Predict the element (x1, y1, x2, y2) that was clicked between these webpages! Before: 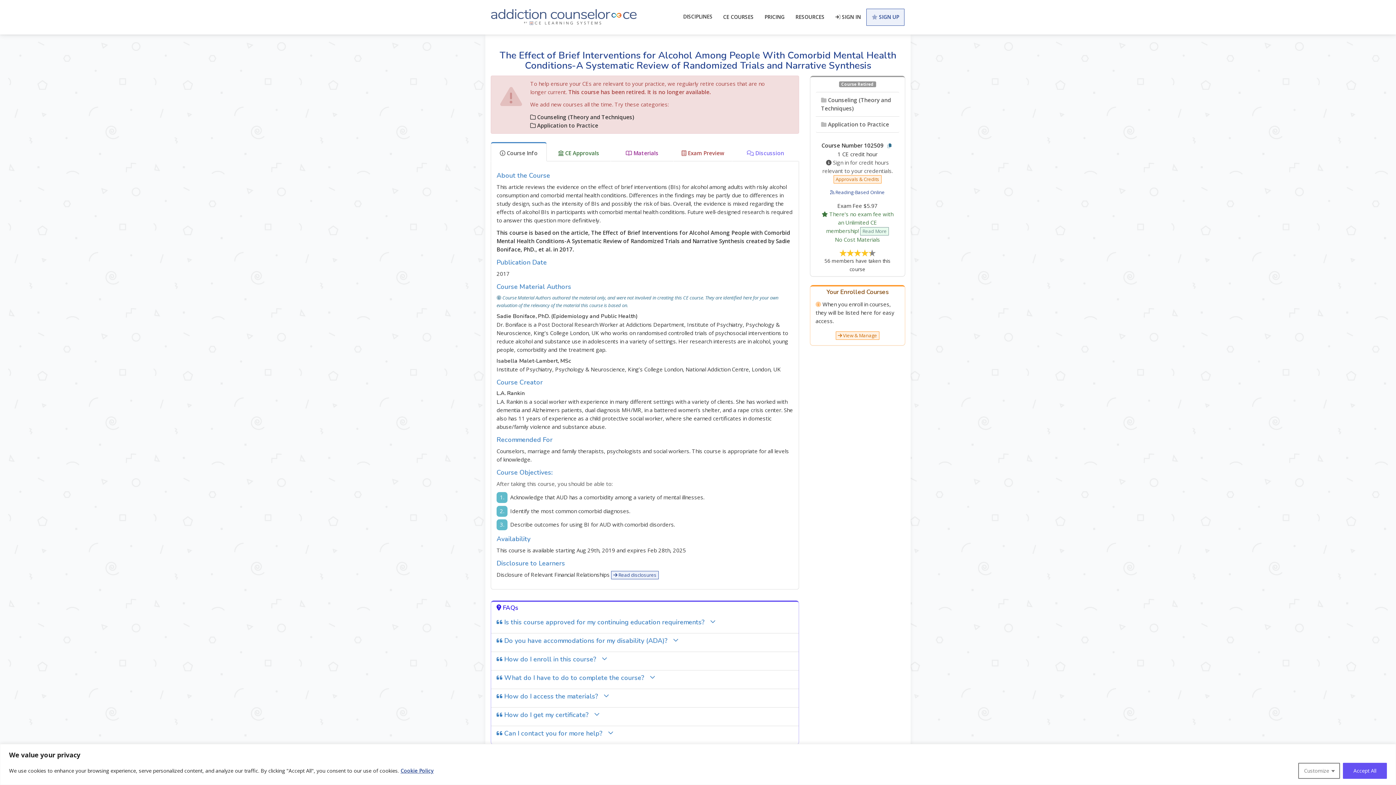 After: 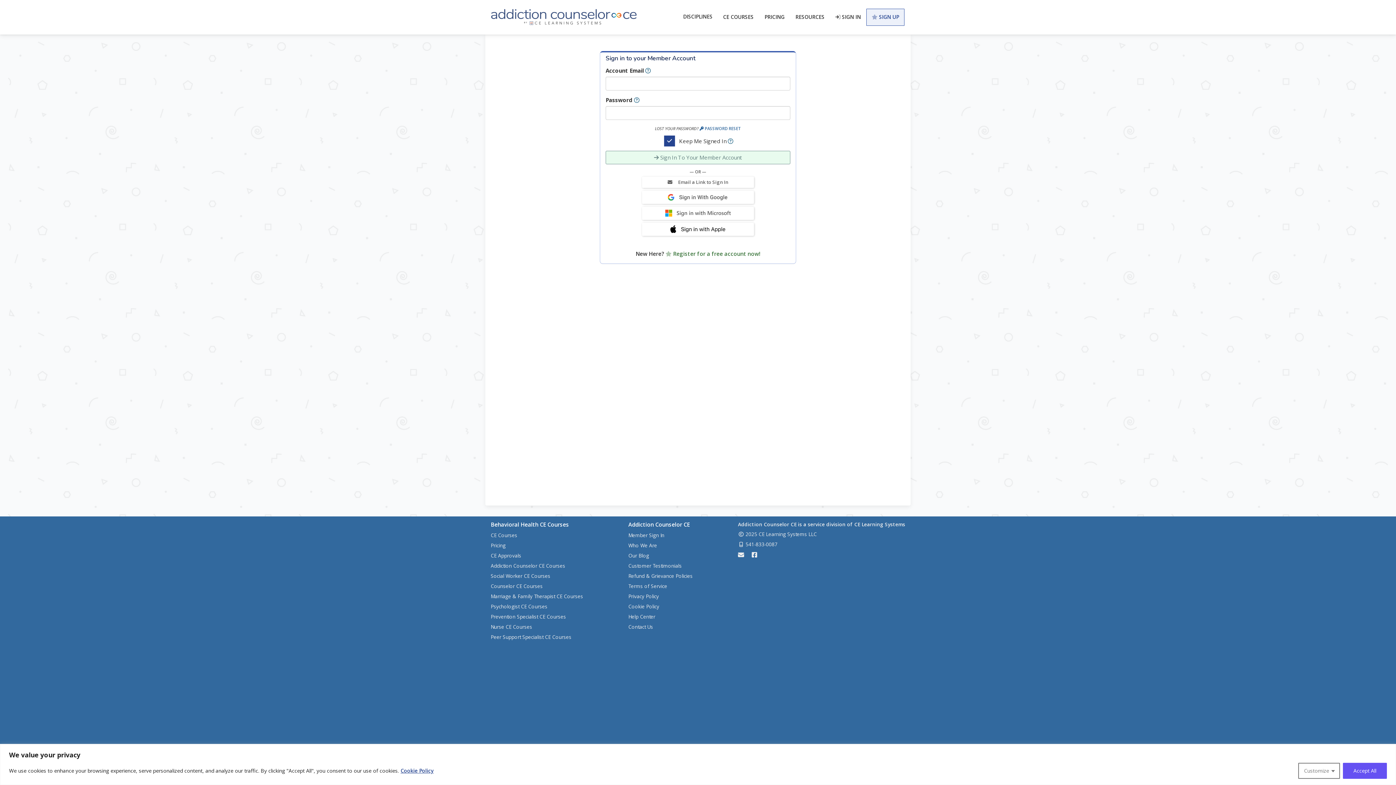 Action: label:  SIGN IN bbox: (830, 8, 866, 25)